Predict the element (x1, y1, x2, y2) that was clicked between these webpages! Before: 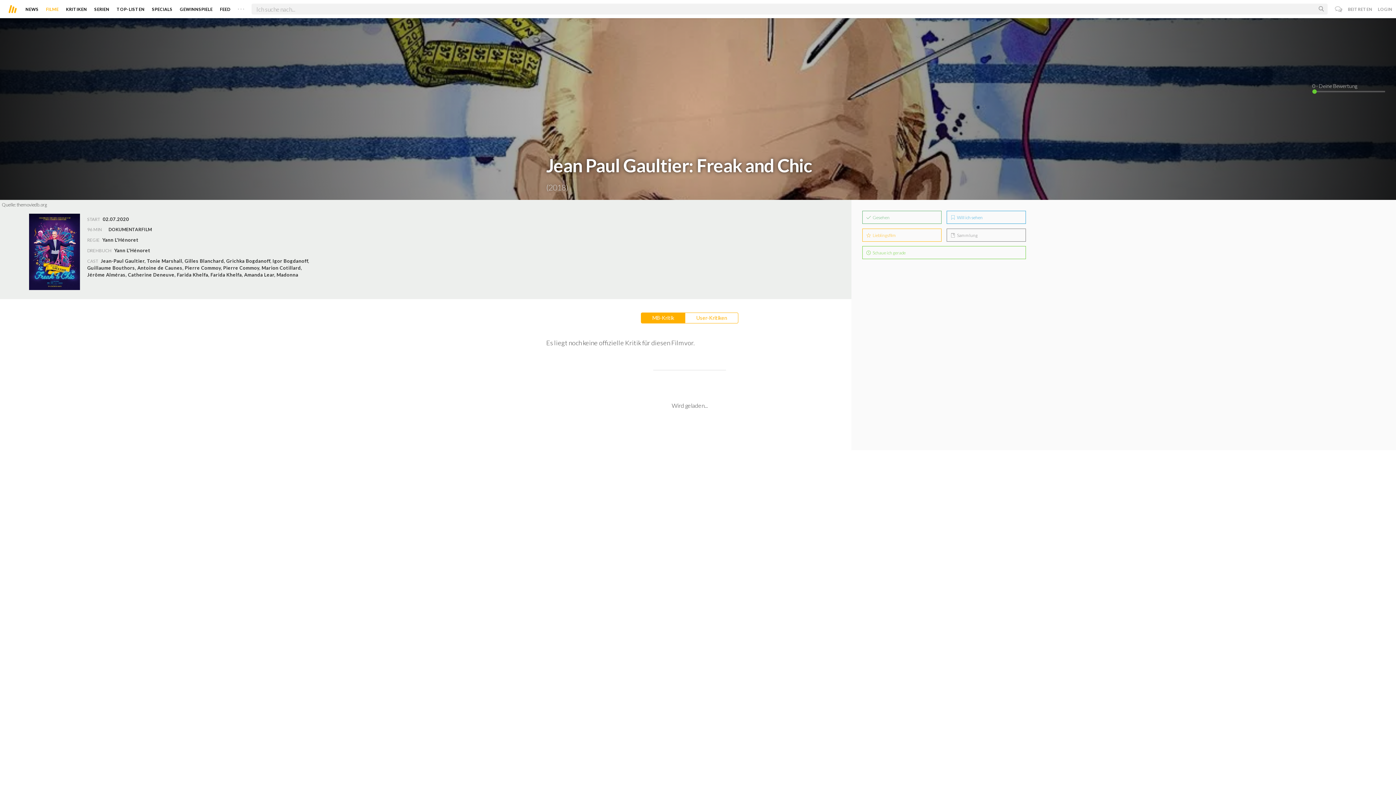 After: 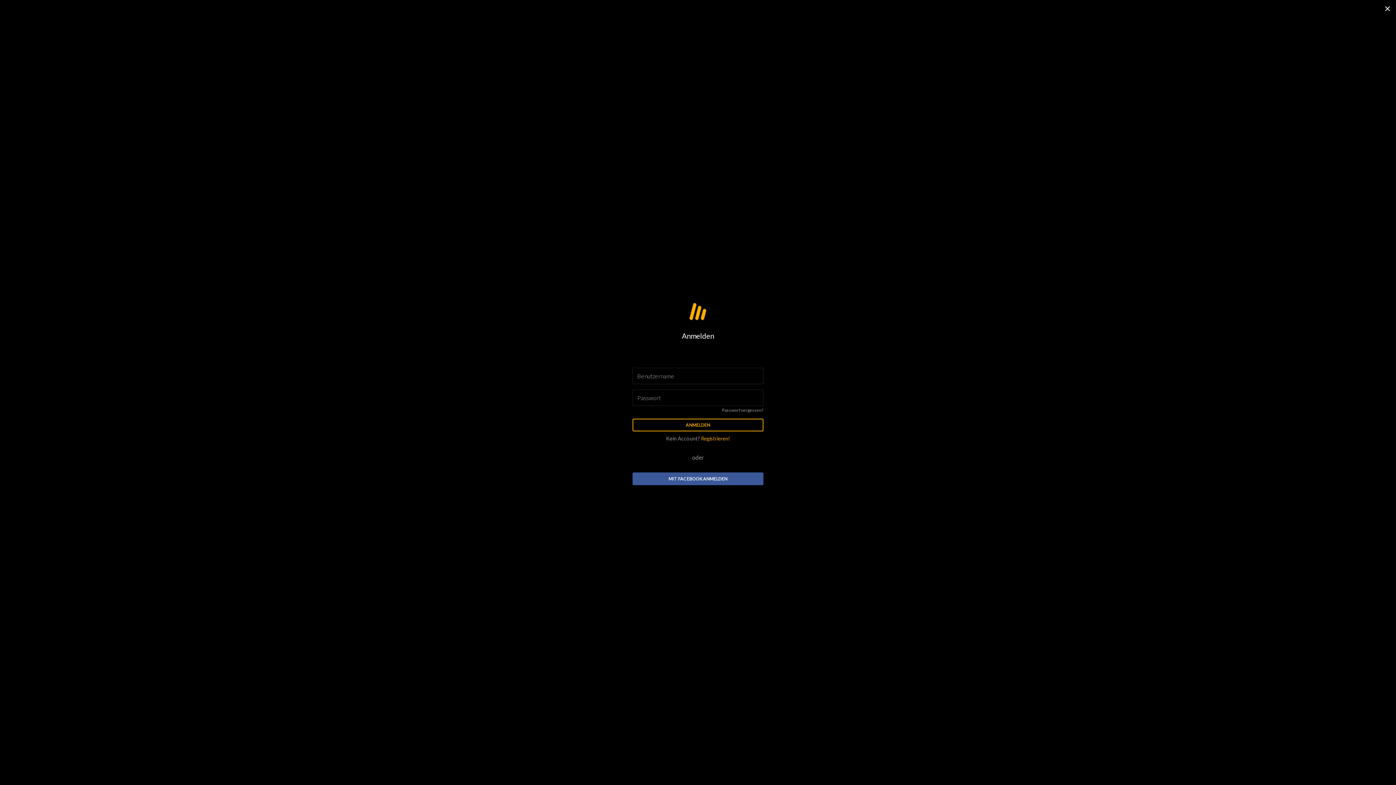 Action: bbox: (1378, 6, 1392, 11) label: LOGIN